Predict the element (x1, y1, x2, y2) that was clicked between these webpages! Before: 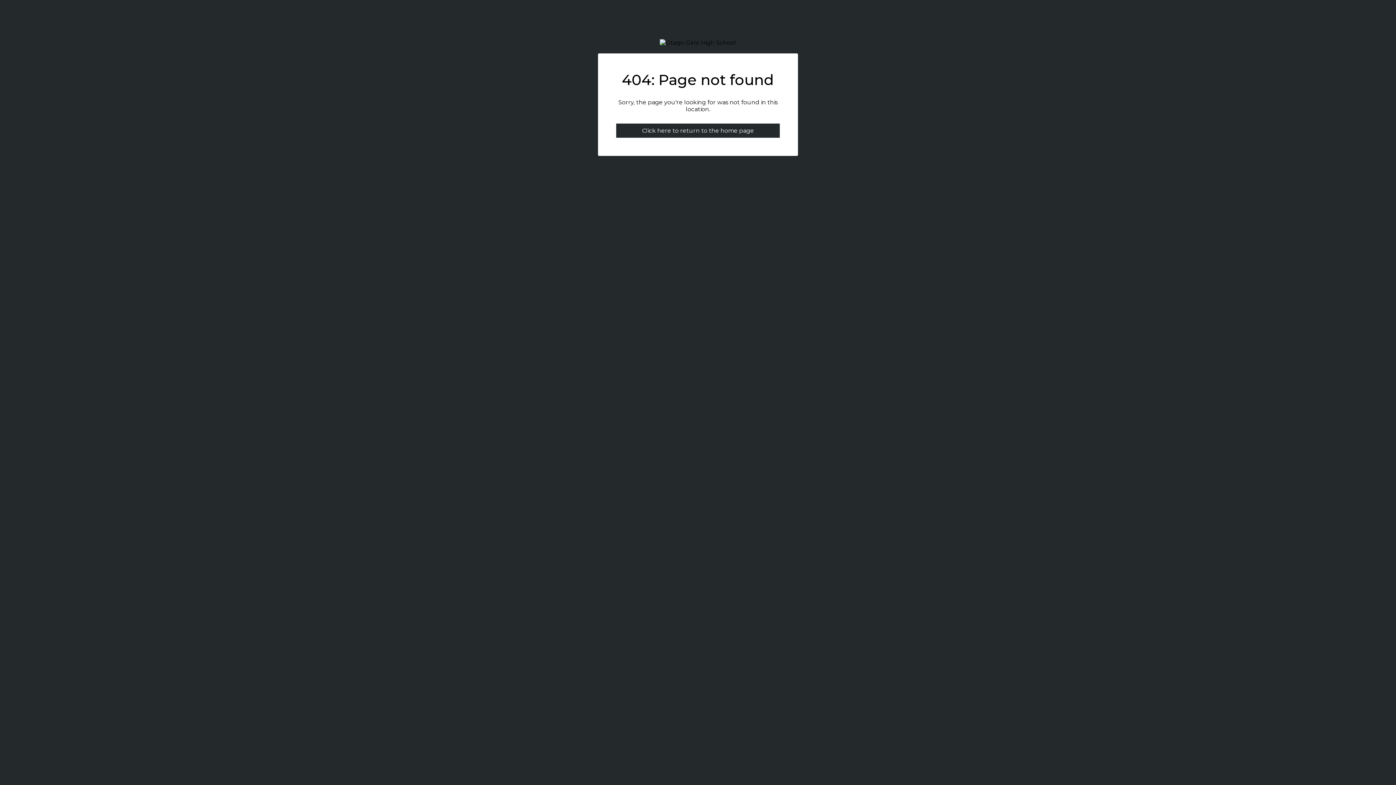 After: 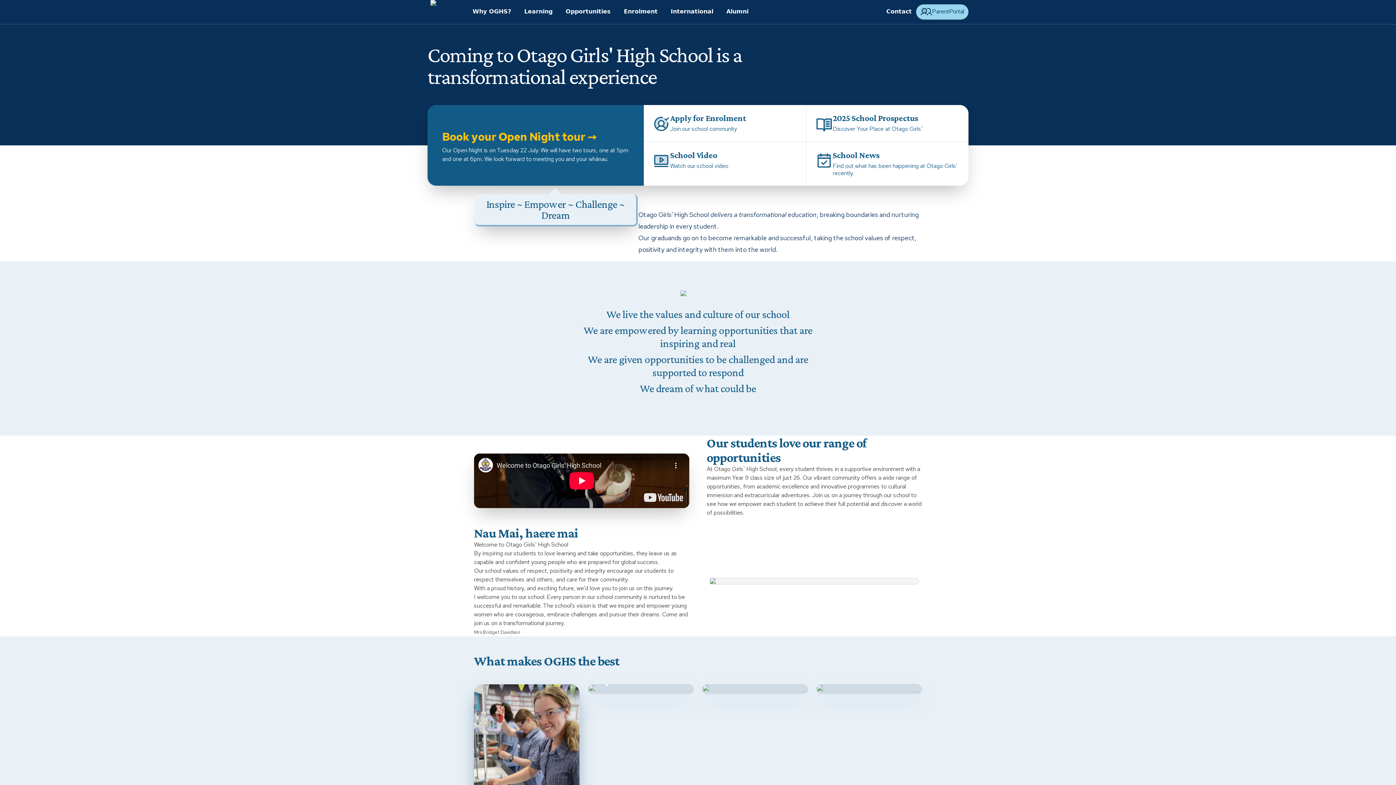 Action: bbox: (616, 123, 780, 137) label: Click here to return to the home page